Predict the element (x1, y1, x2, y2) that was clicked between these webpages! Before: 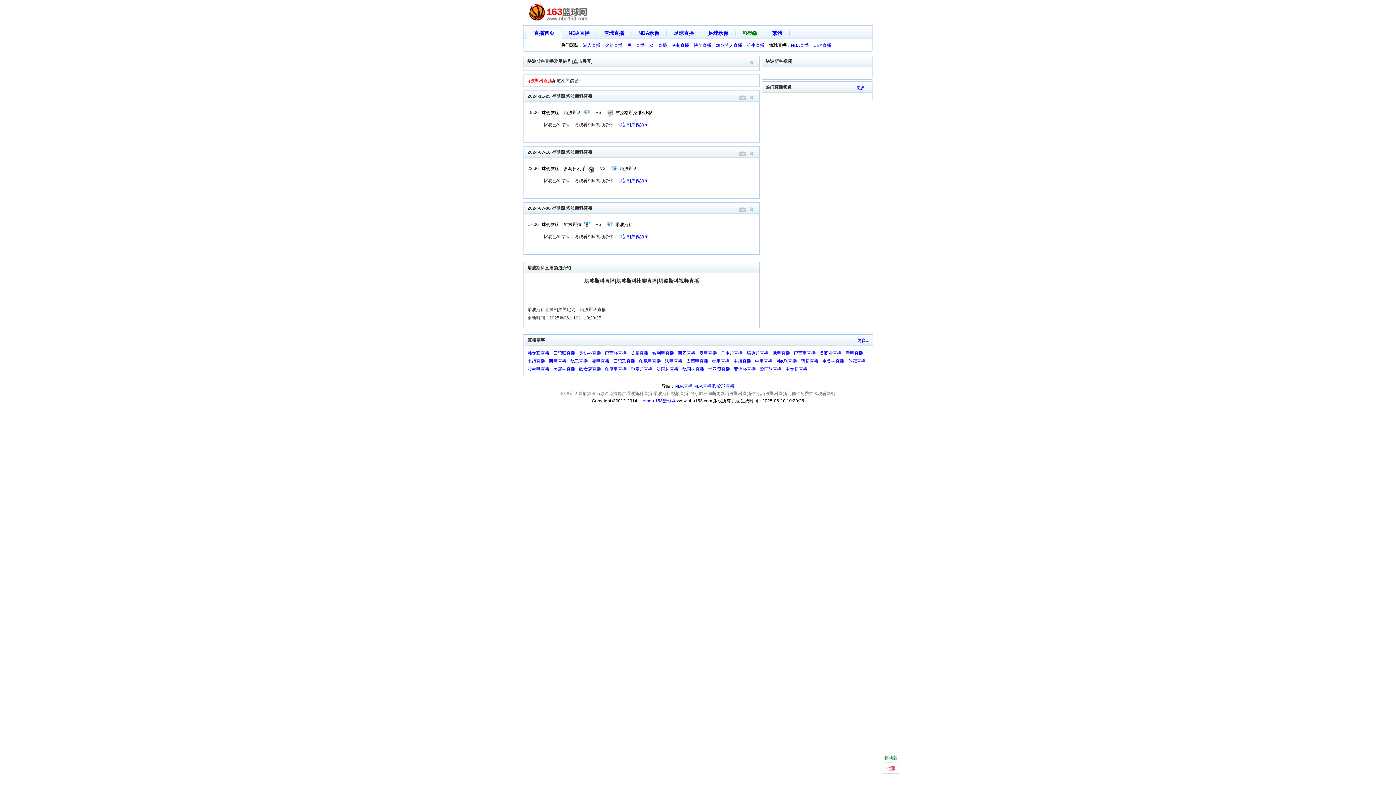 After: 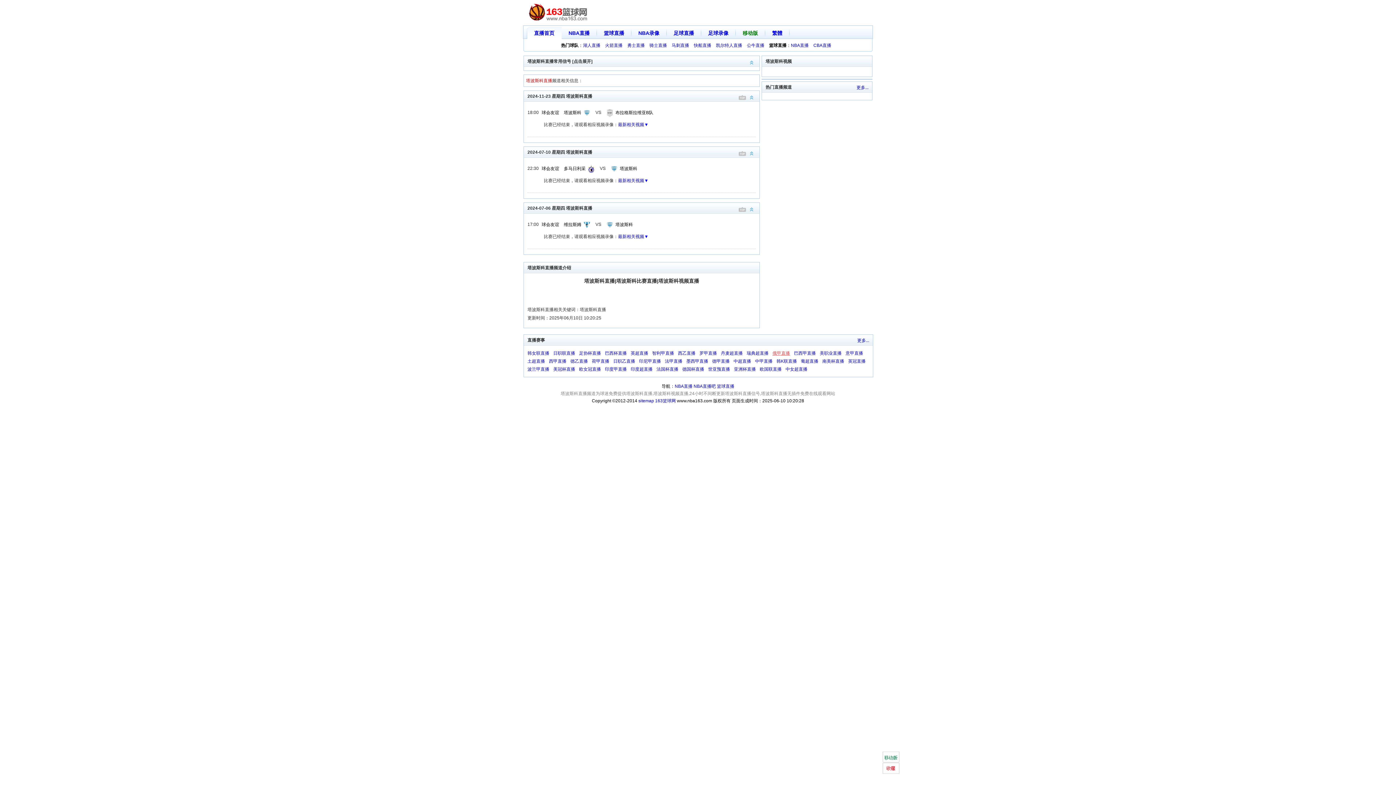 Action: bbox: (772, 350, 790, 356) label: 俄甲直播